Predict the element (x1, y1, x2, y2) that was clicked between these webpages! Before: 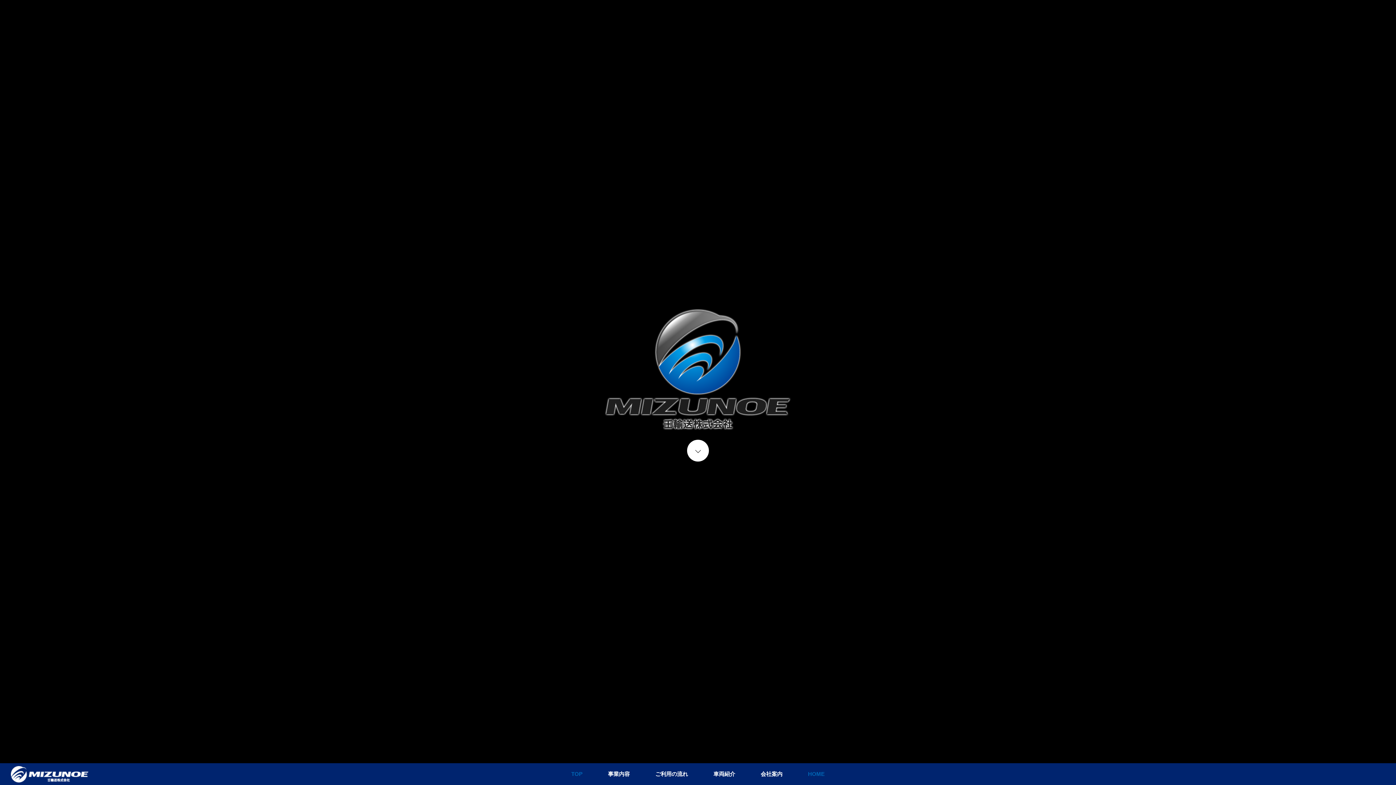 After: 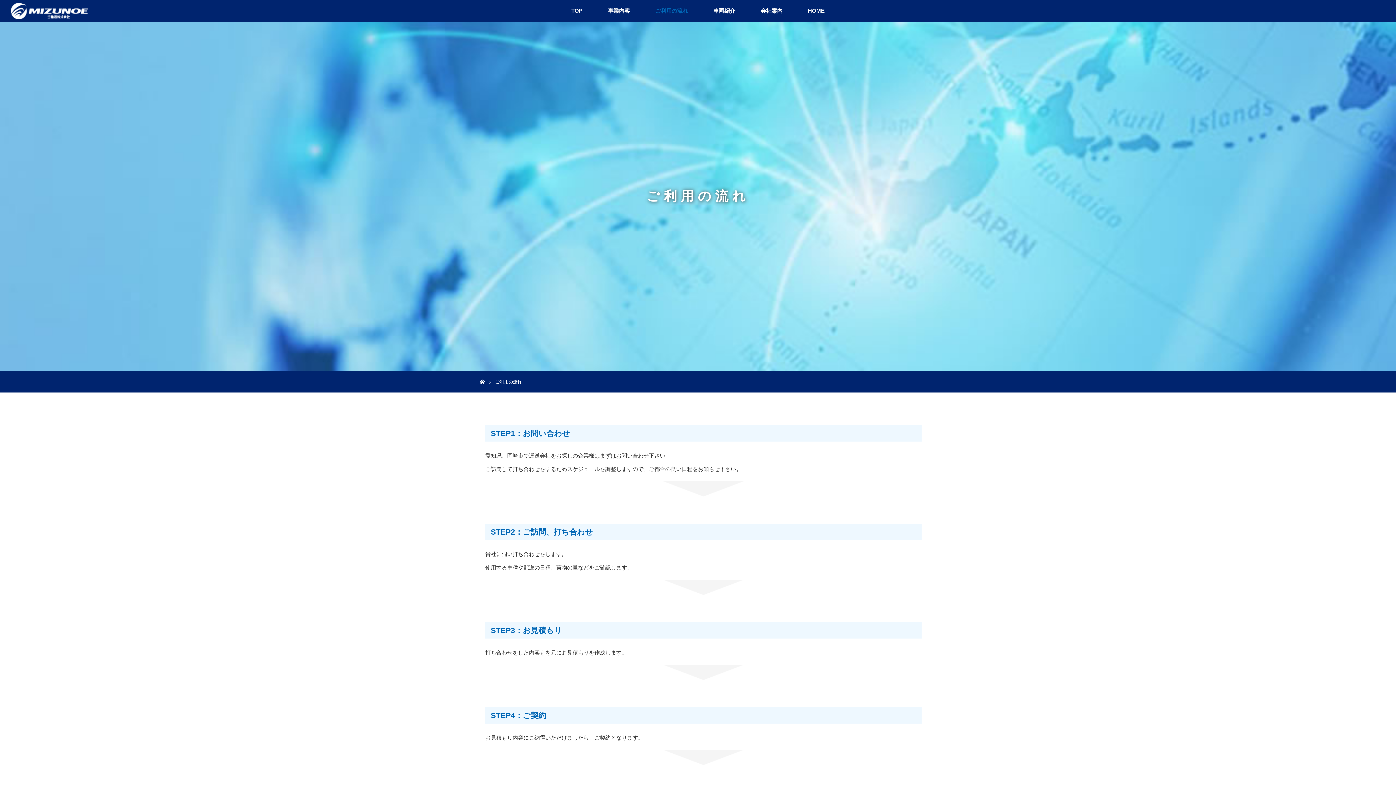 Action: label: ご利用の流れ bbox: (642, 763, 700, 785)